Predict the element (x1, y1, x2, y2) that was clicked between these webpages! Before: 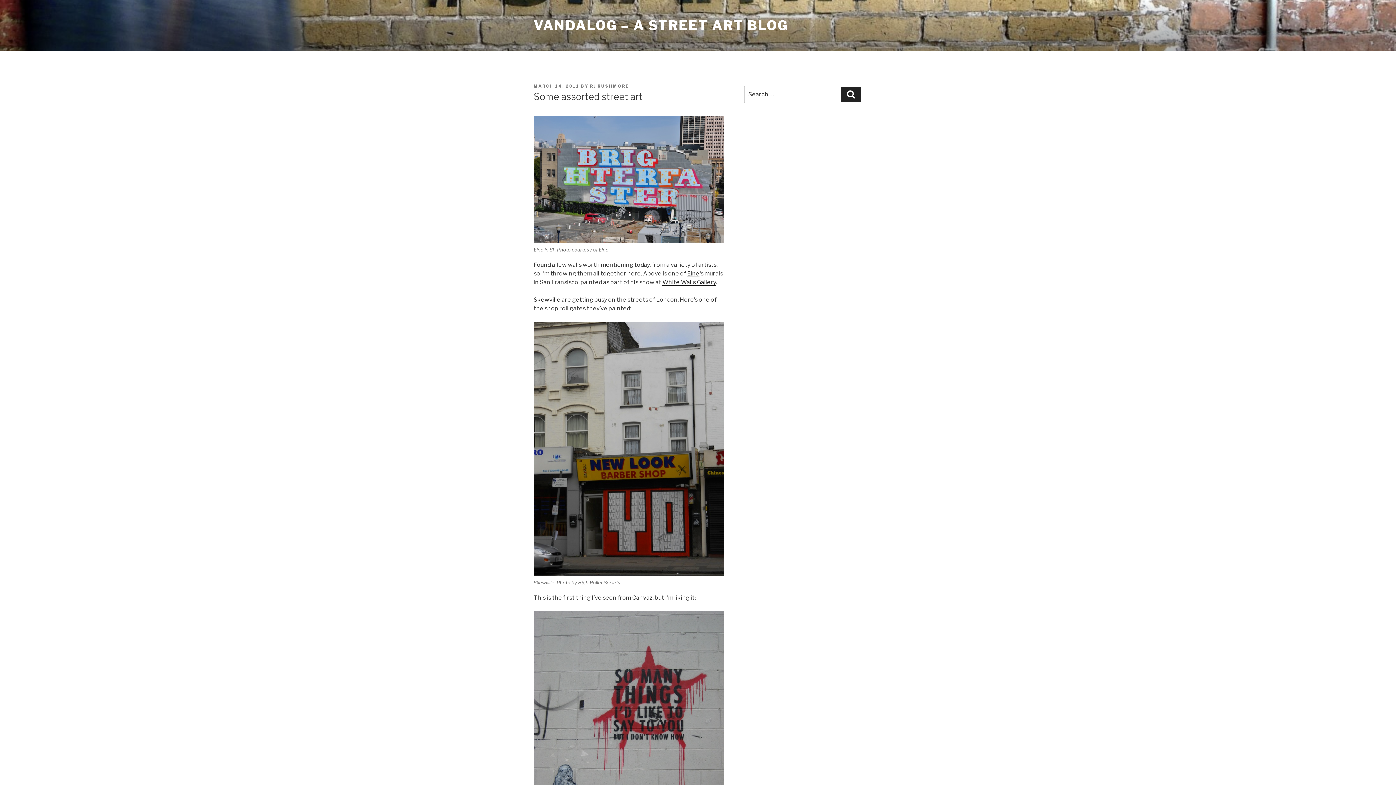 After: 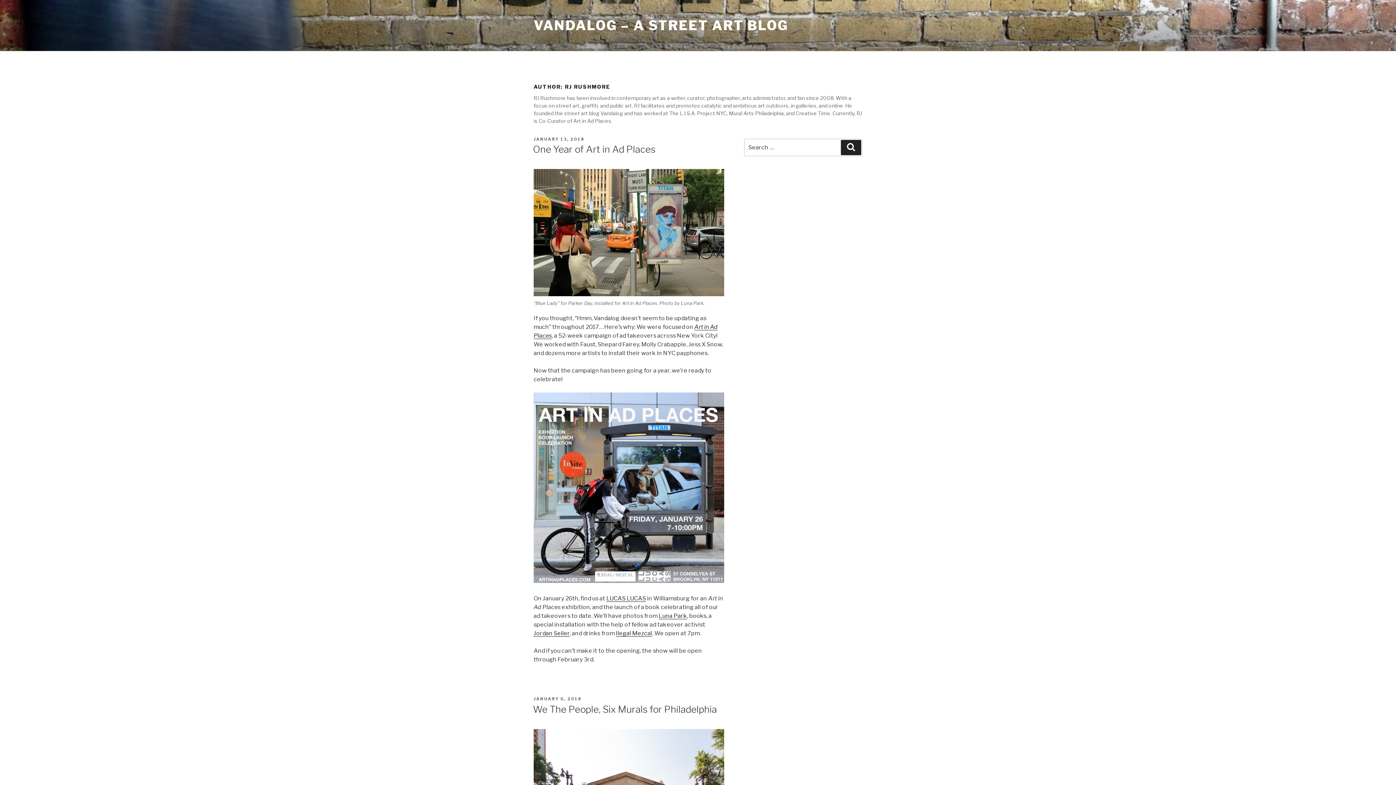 Action: label: RJ RUSHMORE bbox: (590, 83, 629, 88)